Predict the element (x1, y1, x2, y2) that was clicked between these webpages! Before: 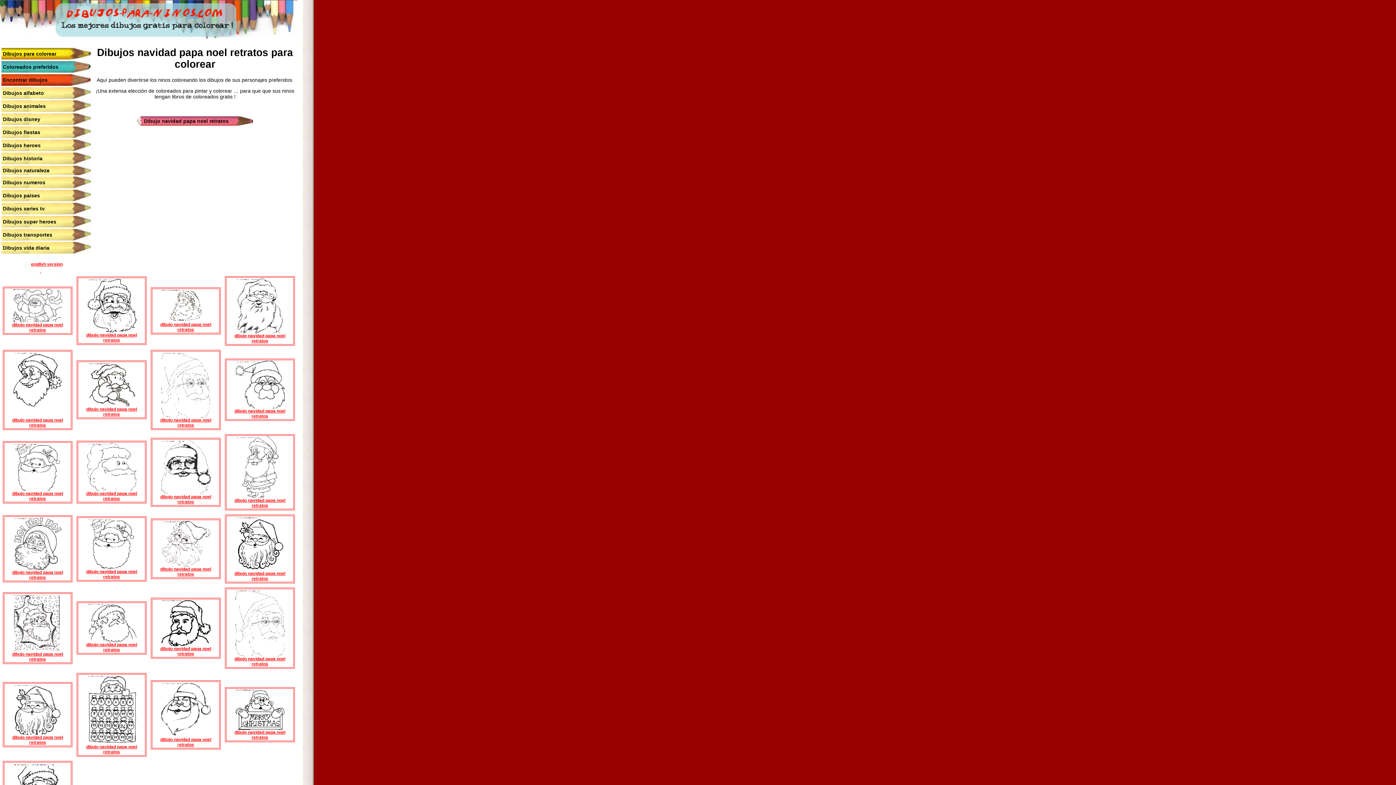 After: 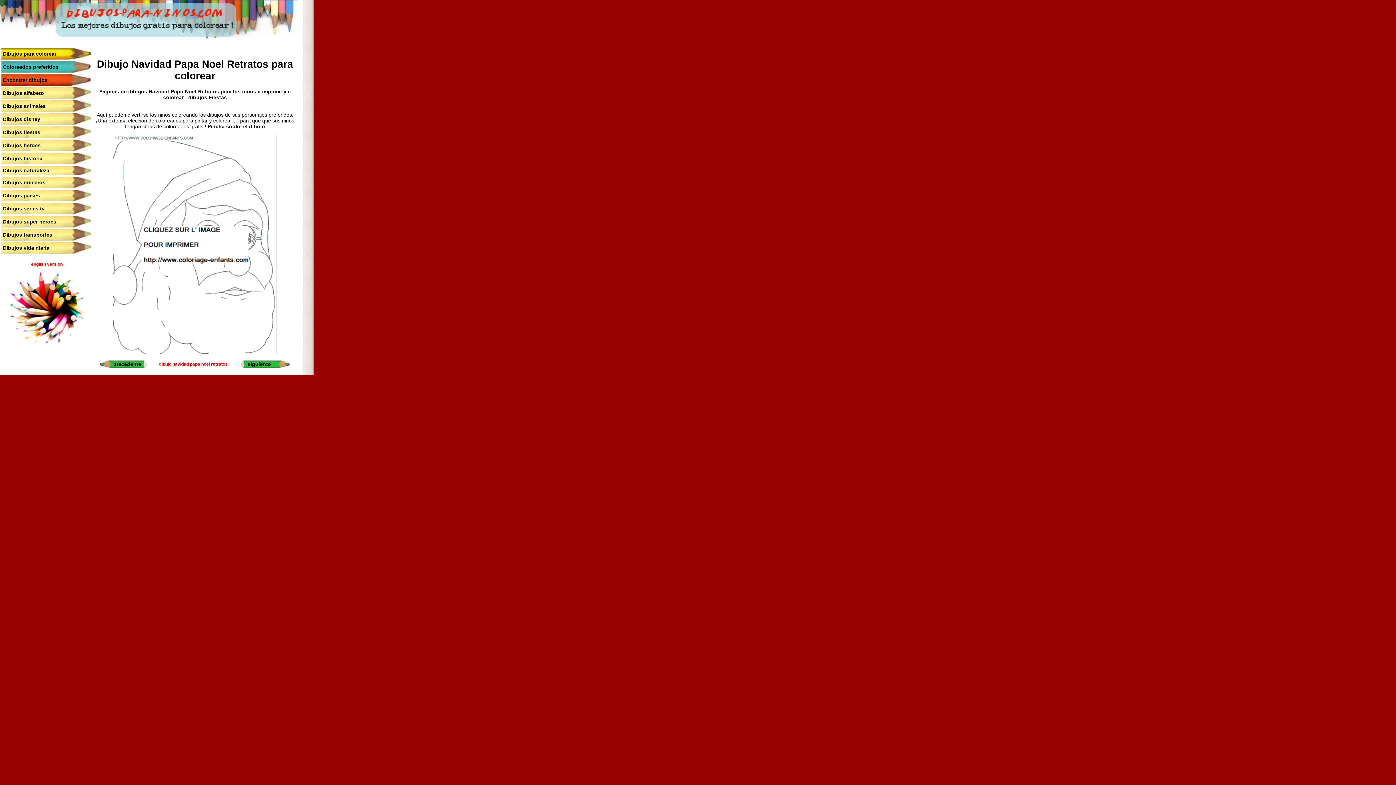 Action: bbox: (161, 413, 210, 418)